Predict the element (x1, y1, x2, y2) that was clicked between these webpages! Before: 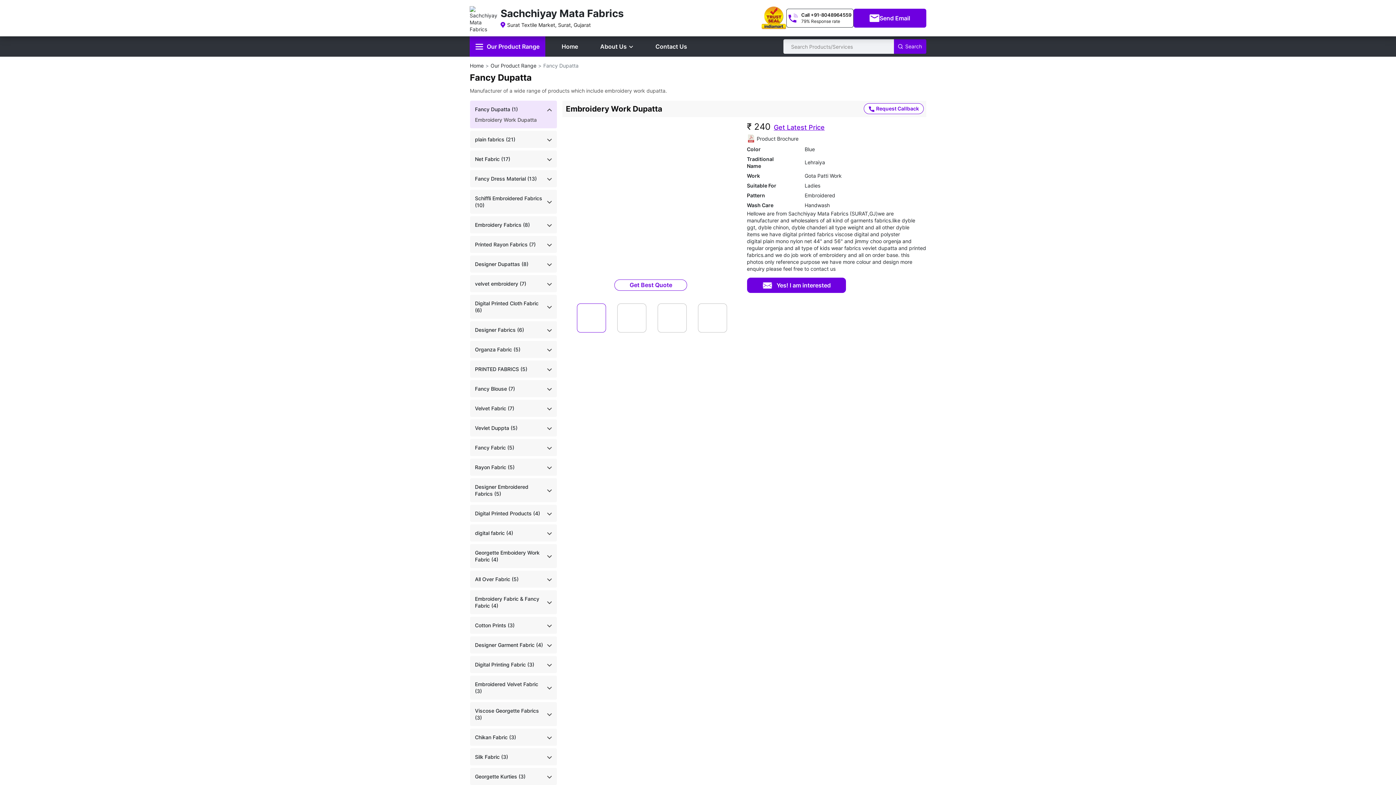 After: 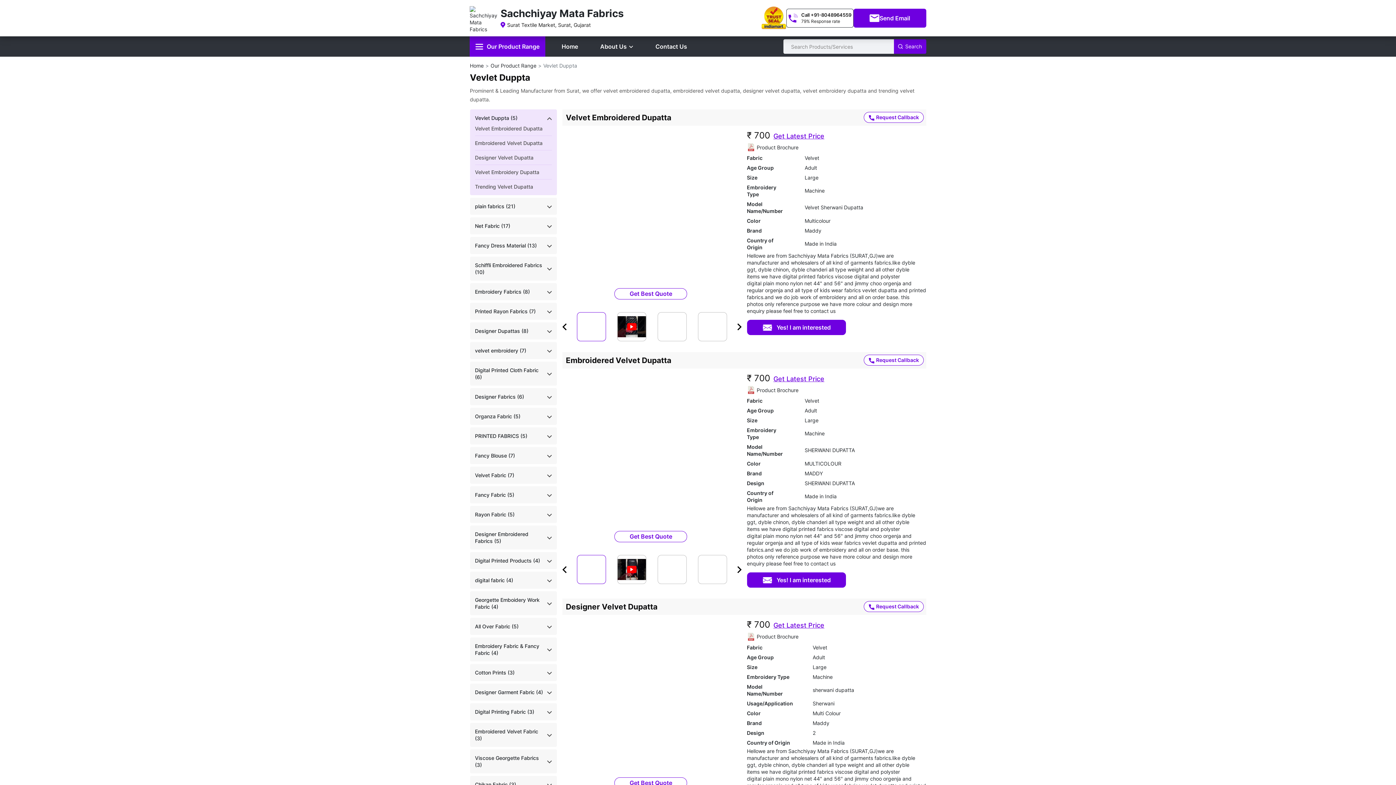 Action: bbox: (475, 424, 517, 431) label: Vevlet Duppta (5)